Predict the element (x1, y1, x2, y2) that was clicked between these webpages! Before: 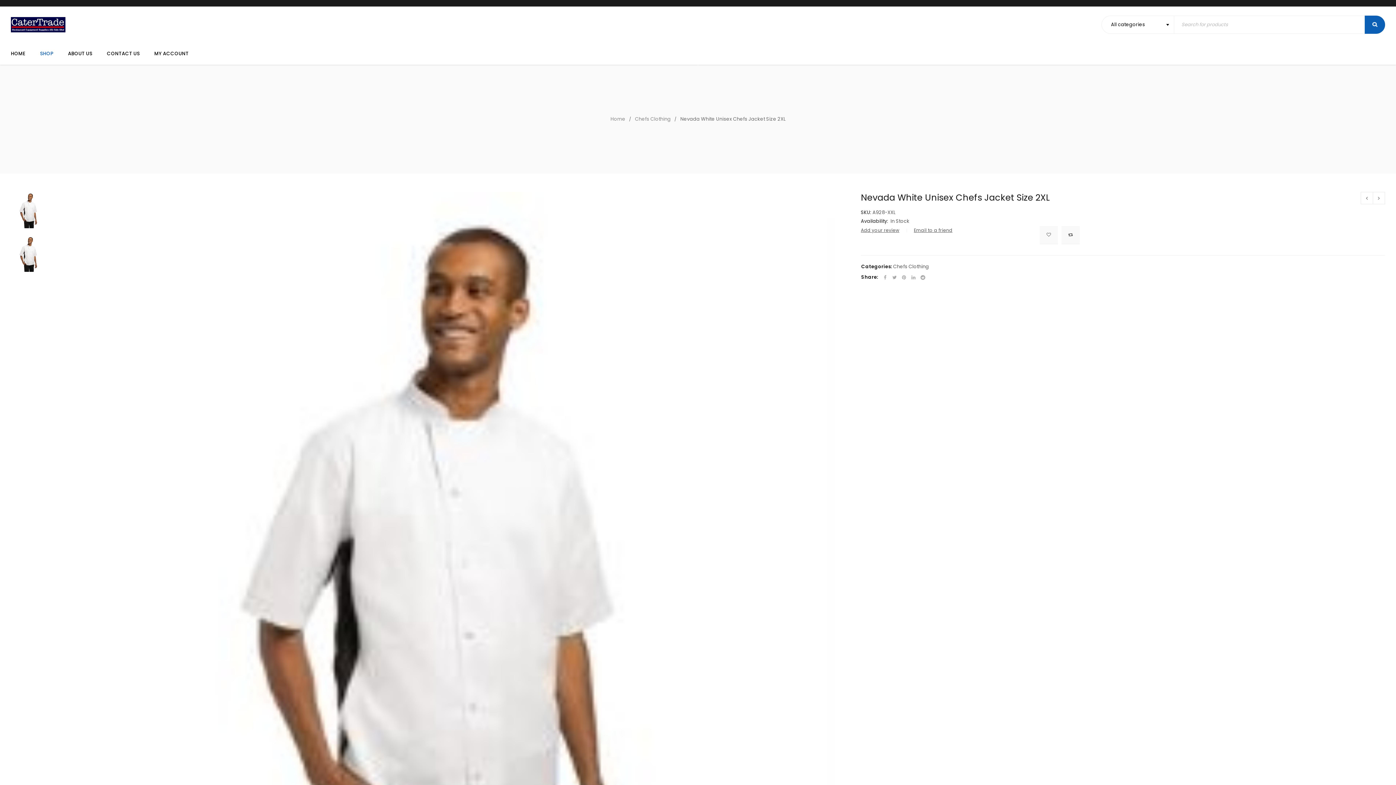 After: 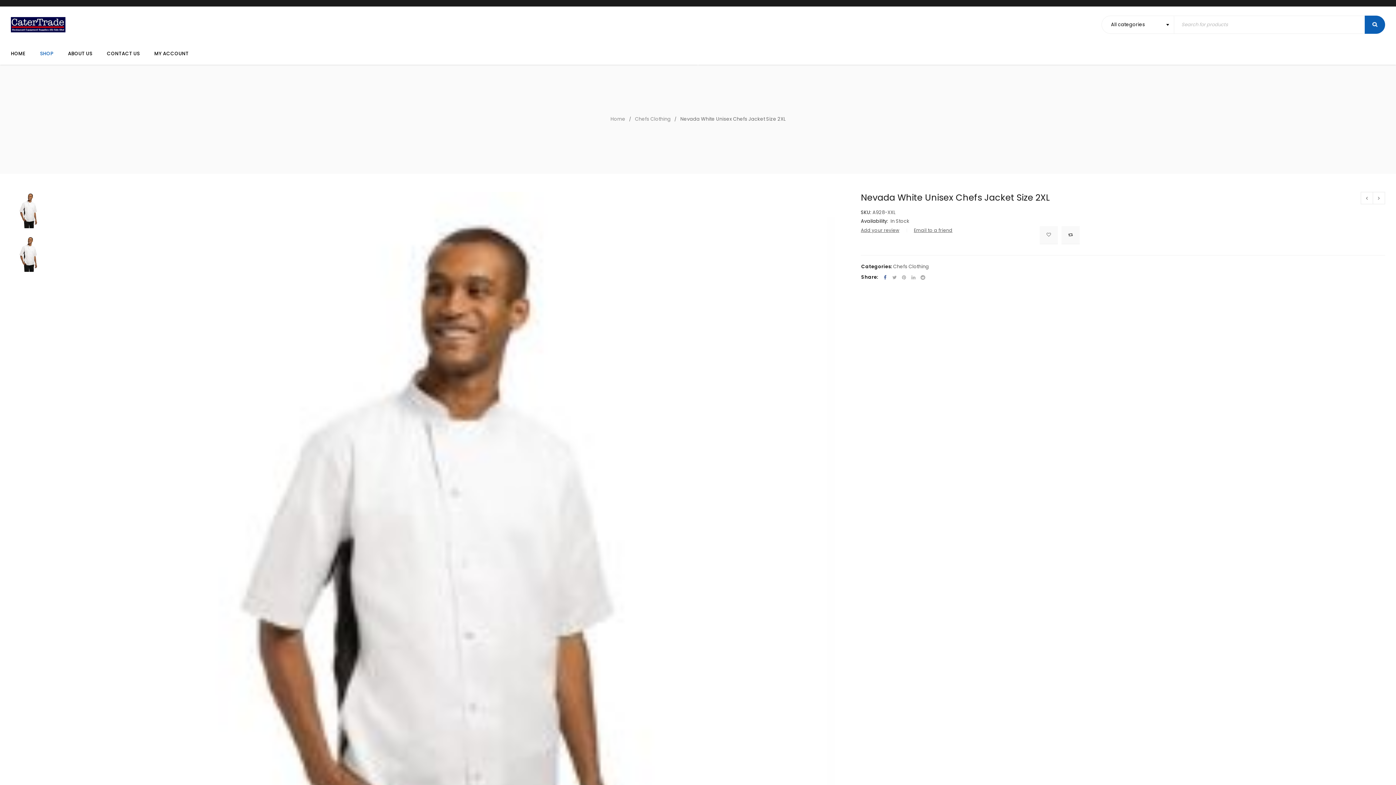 Action: bbox: (881, 274, 889, 281)